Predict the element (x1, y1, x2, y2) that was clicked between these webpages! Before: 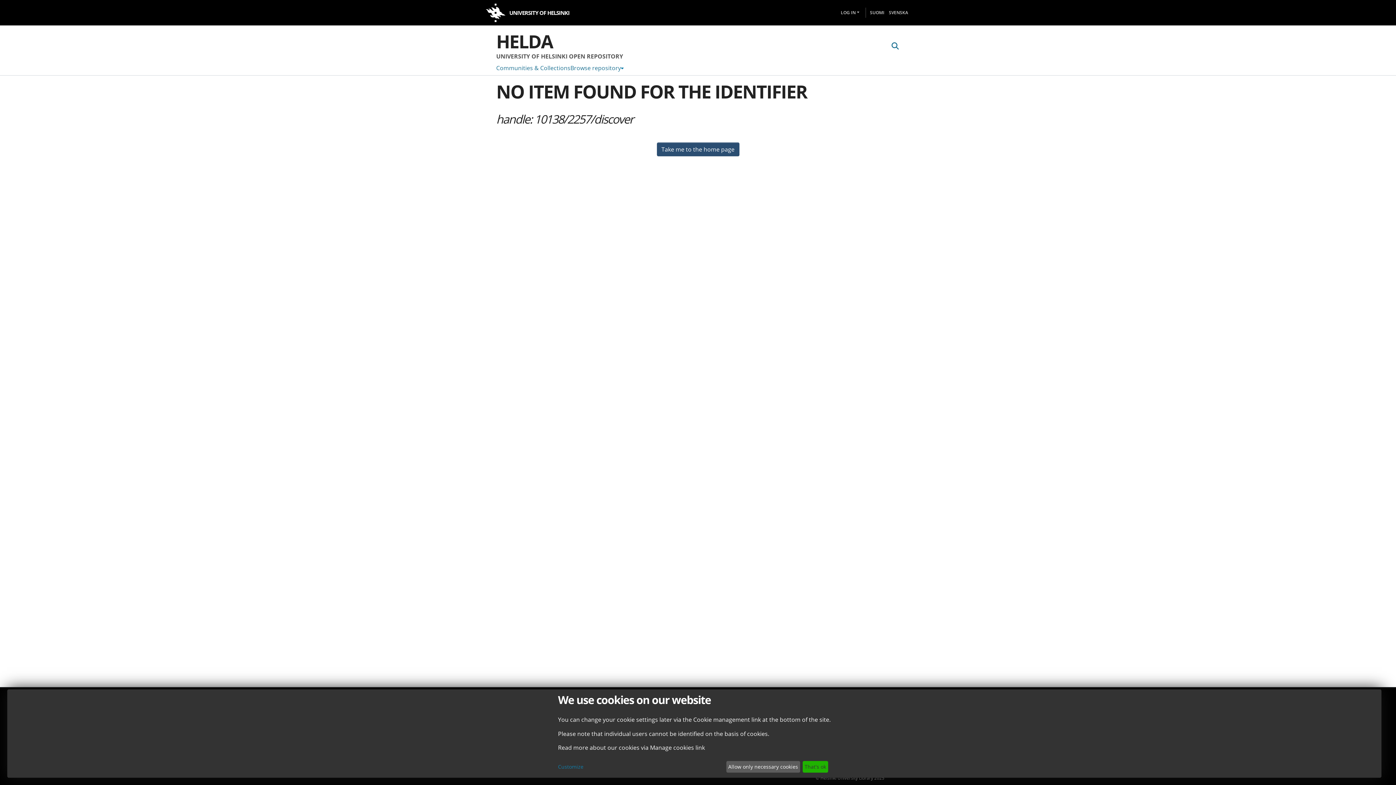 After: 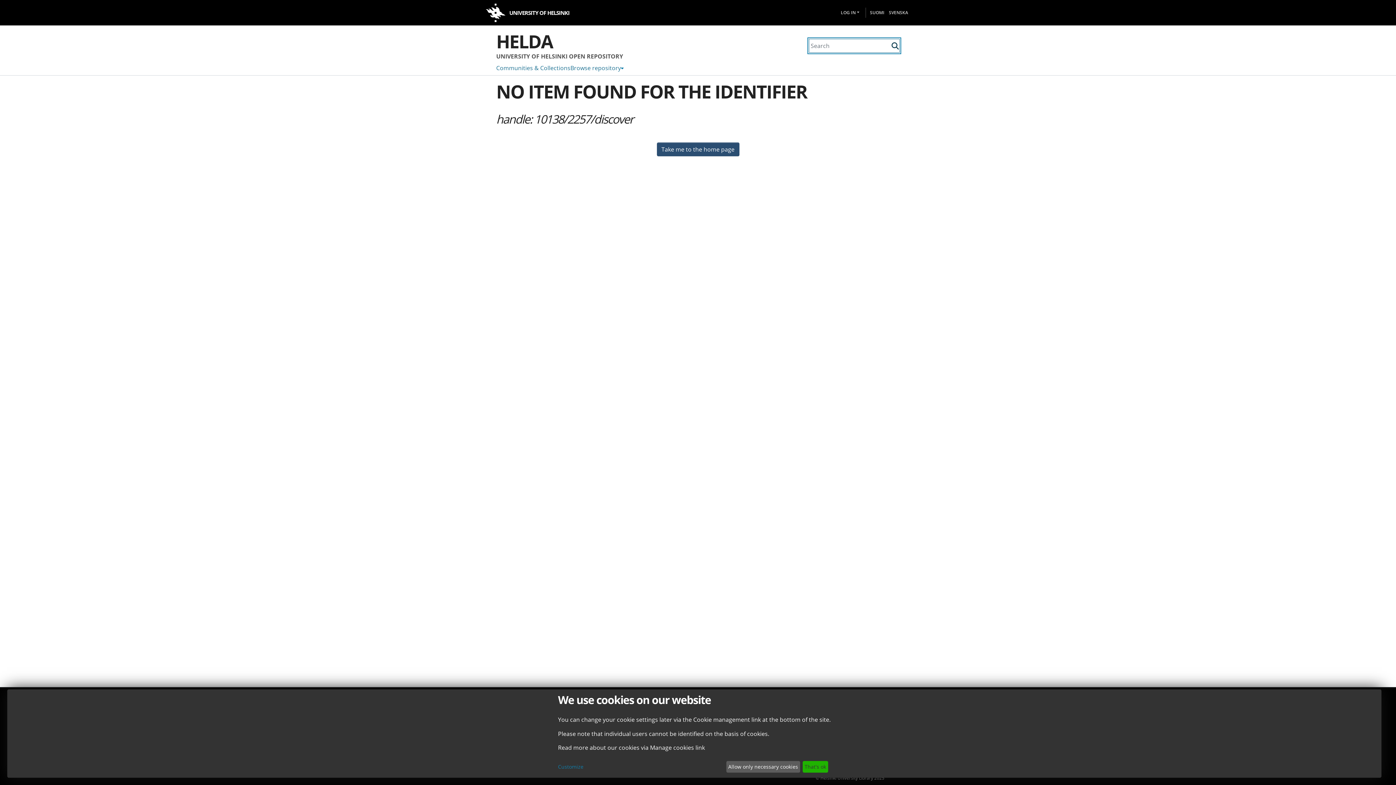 Action: bbox: (890, 41, 900, 50) label: Submit search